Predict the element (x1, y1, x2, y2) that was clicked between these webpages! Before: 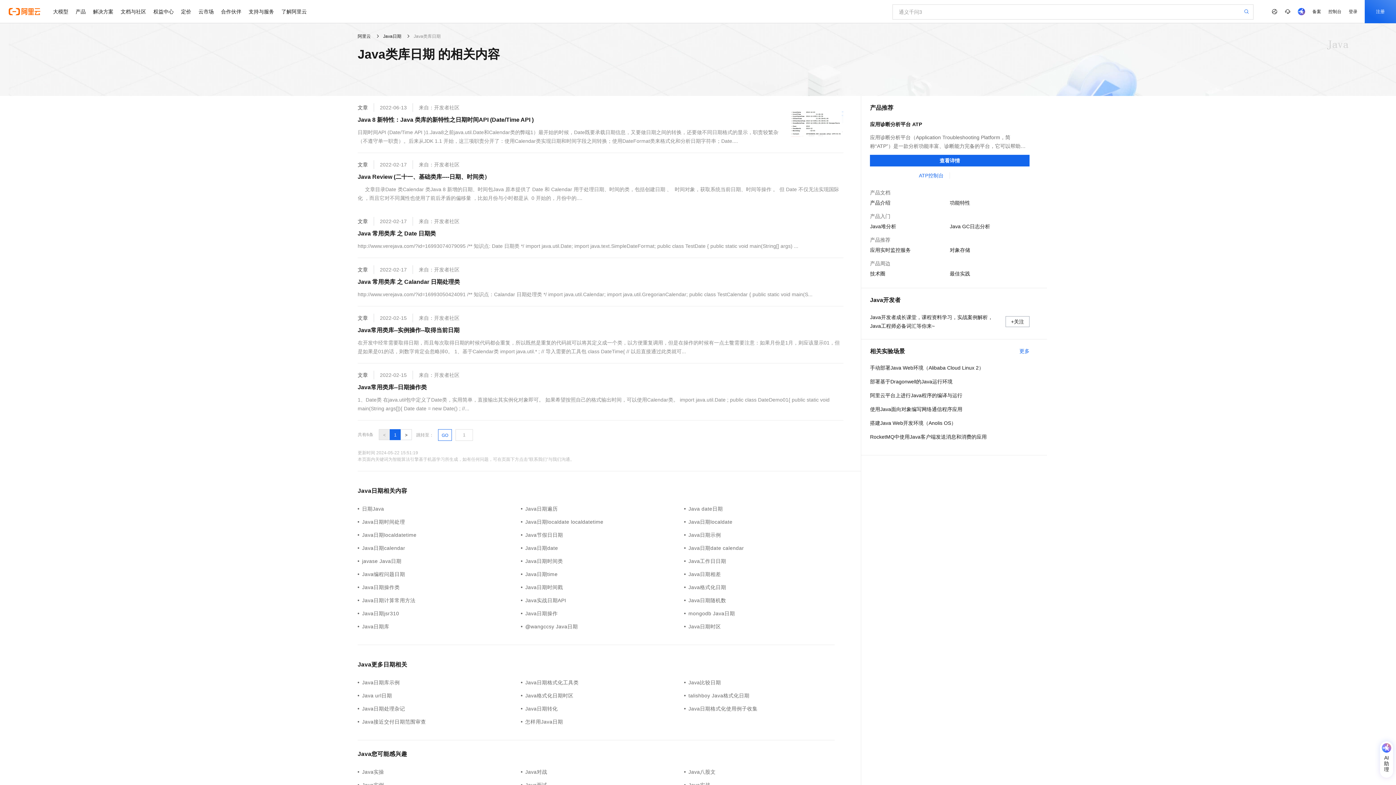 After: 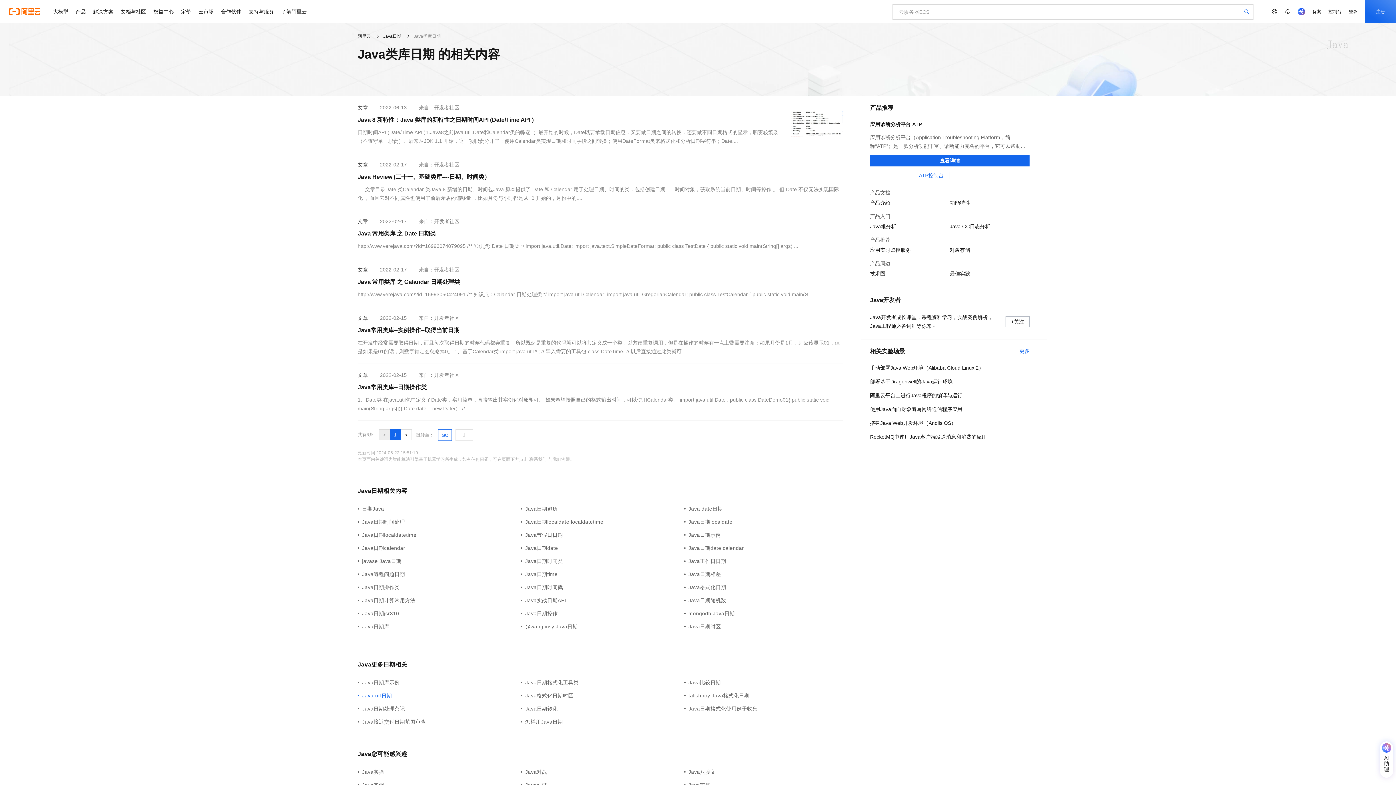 Action: bbox: (357, 692, 521, 700) label: Java url日期